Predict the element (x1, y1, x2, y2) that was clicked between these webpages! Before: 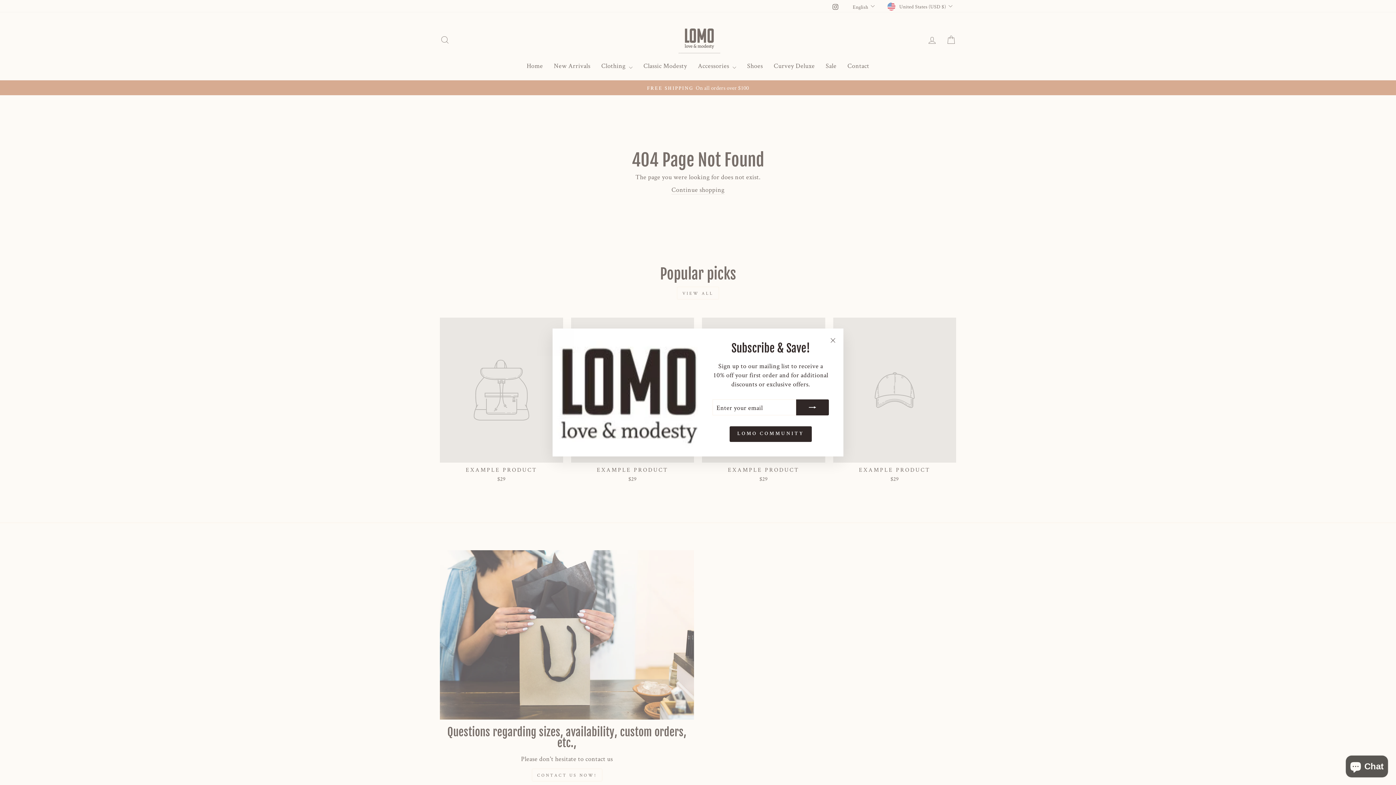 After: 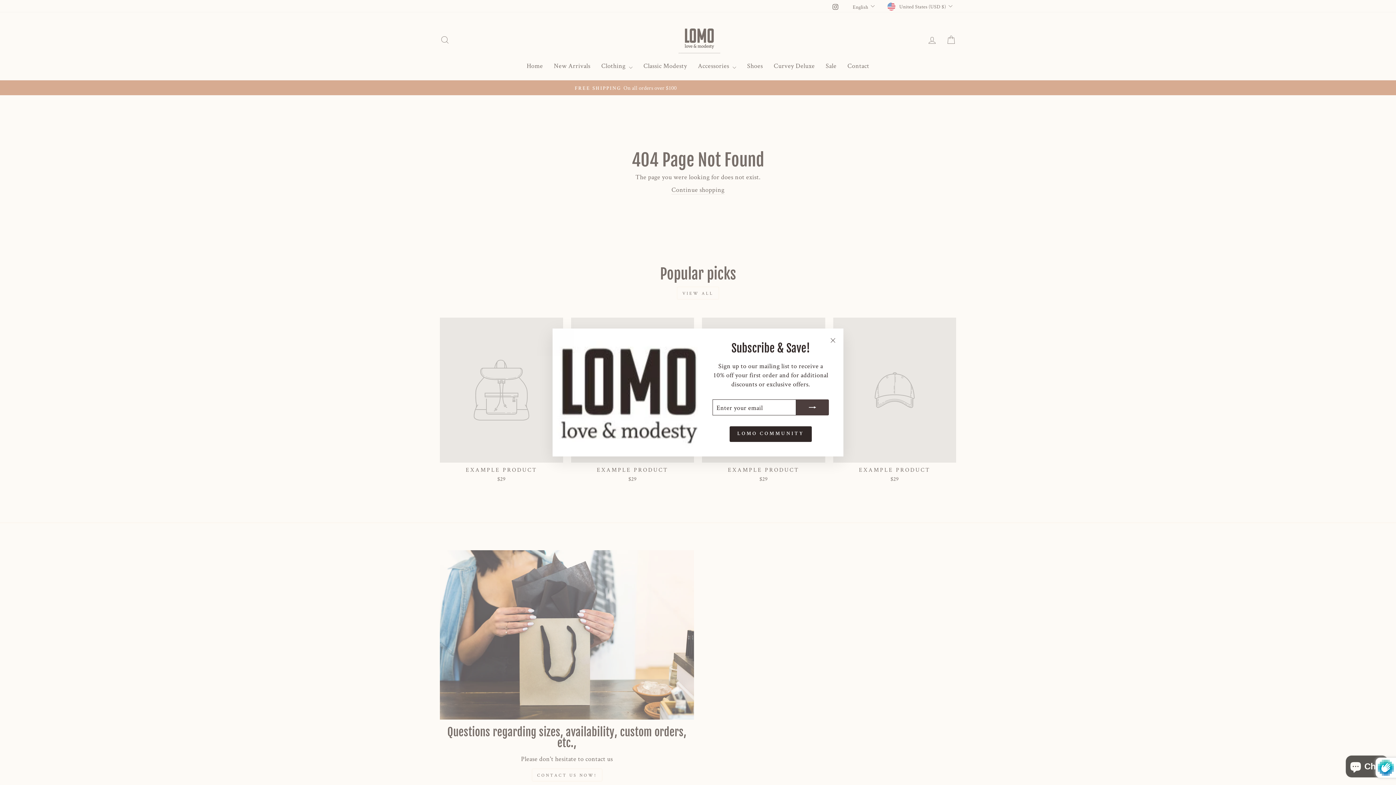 Action: bbox: (796, 399, 829, 415)